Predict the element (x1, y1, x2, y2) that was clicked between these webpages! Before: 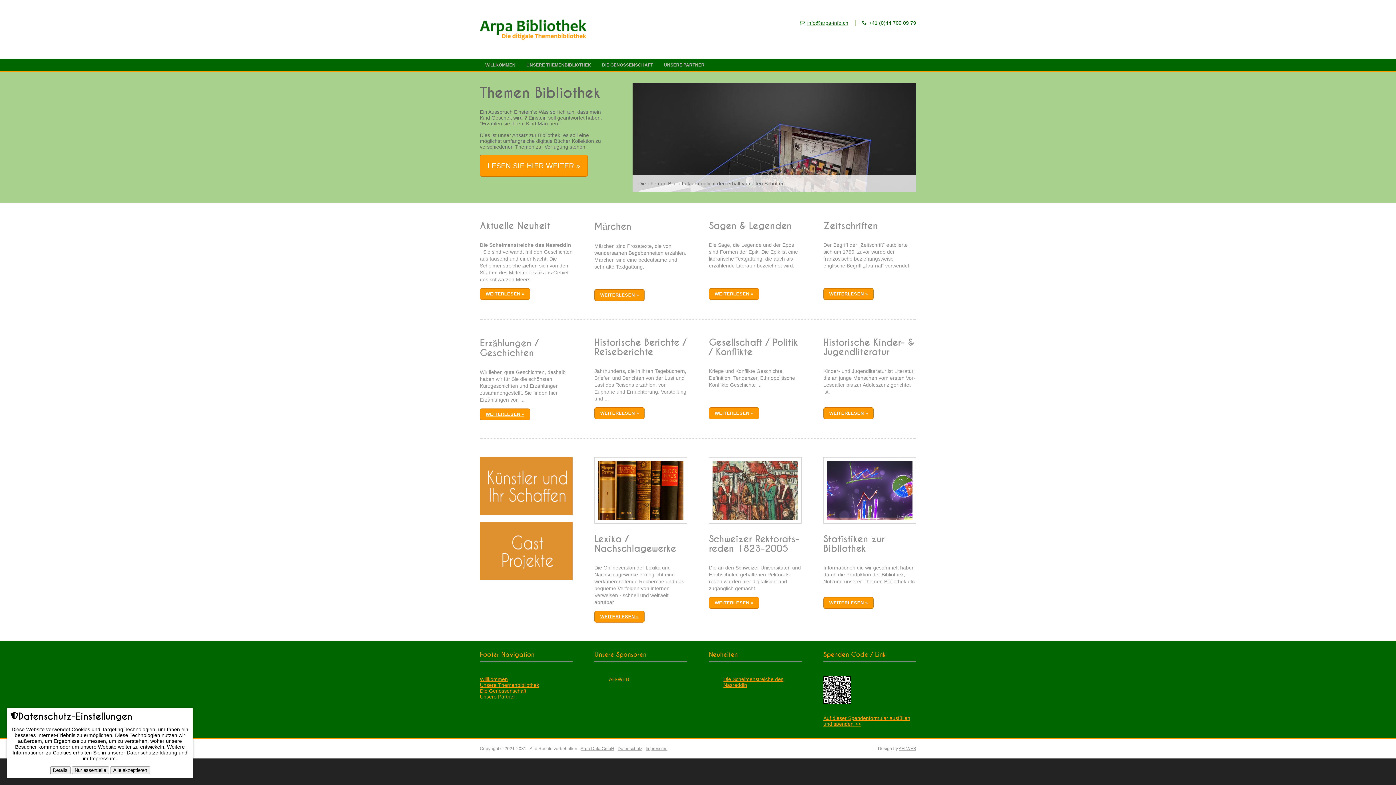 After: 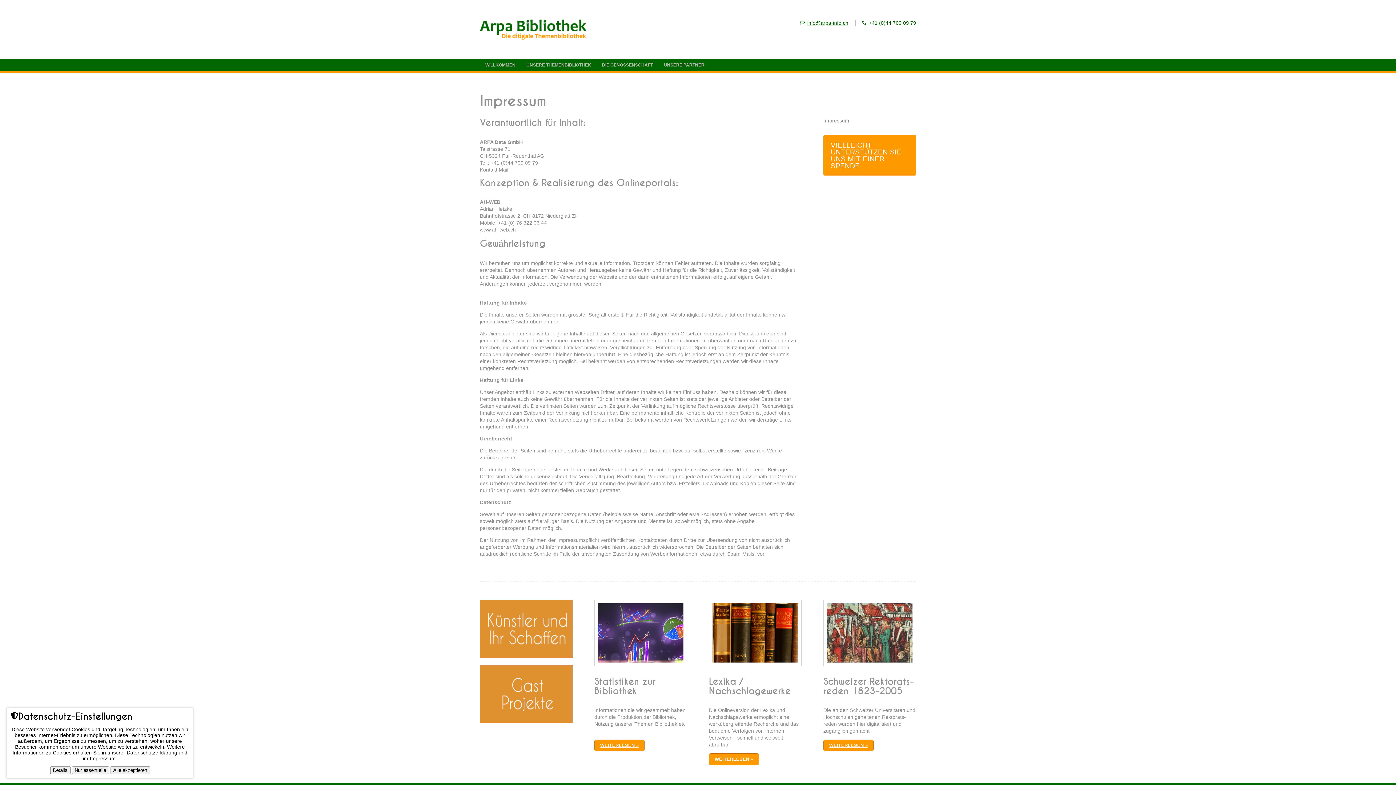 Action: label: Impressum bbox: (645, 746, 667, 751)